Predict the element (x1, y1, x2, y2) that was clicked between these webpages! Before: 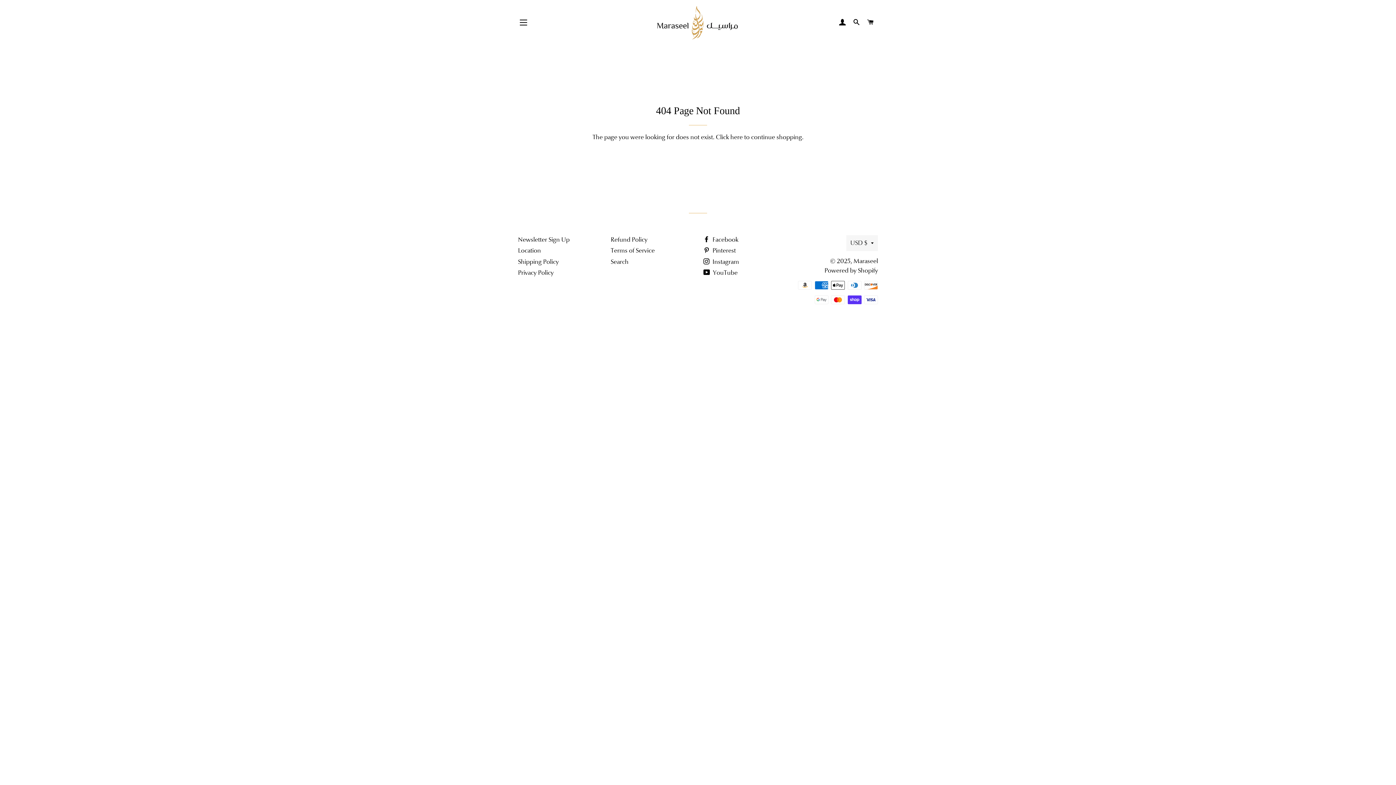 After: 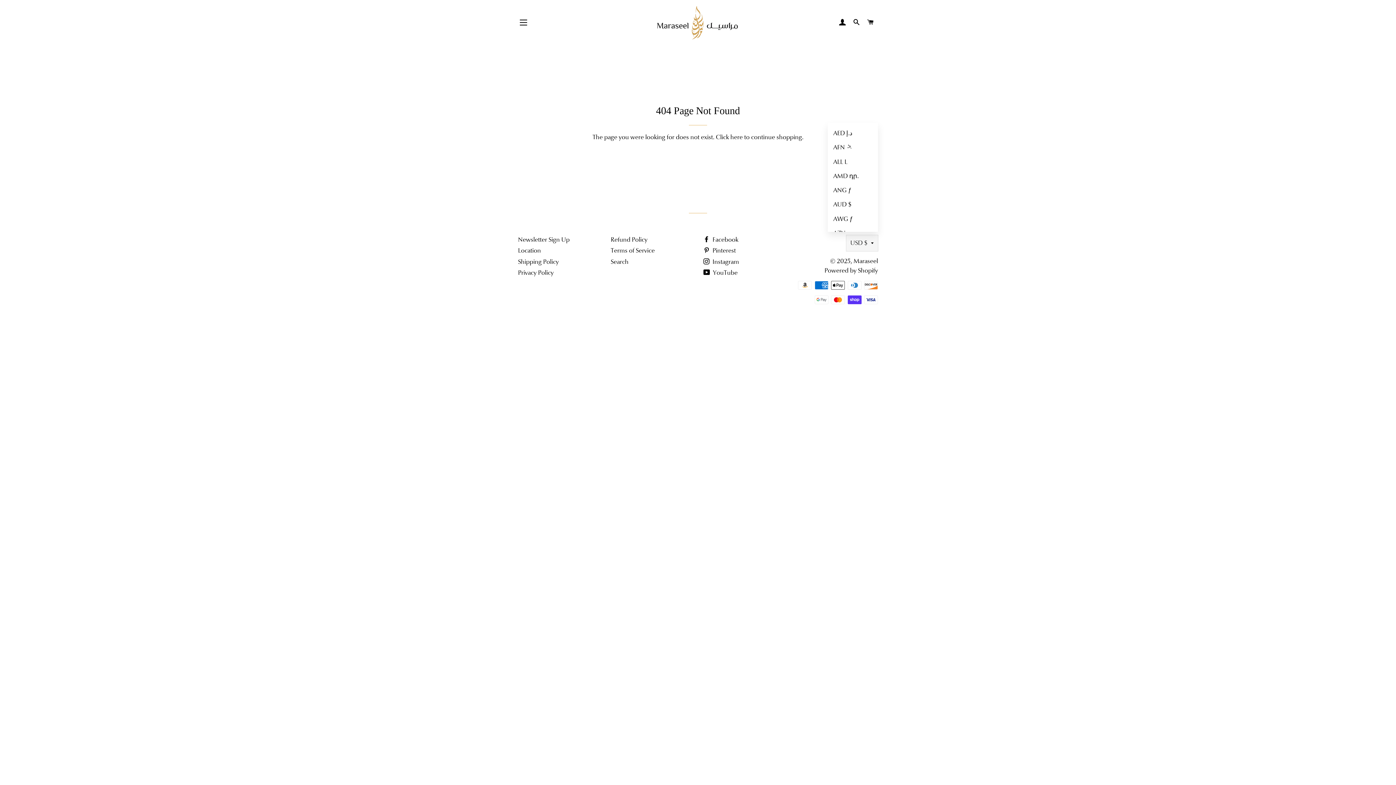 Action: bbox: (846, 235, 878, 251) label: USD $